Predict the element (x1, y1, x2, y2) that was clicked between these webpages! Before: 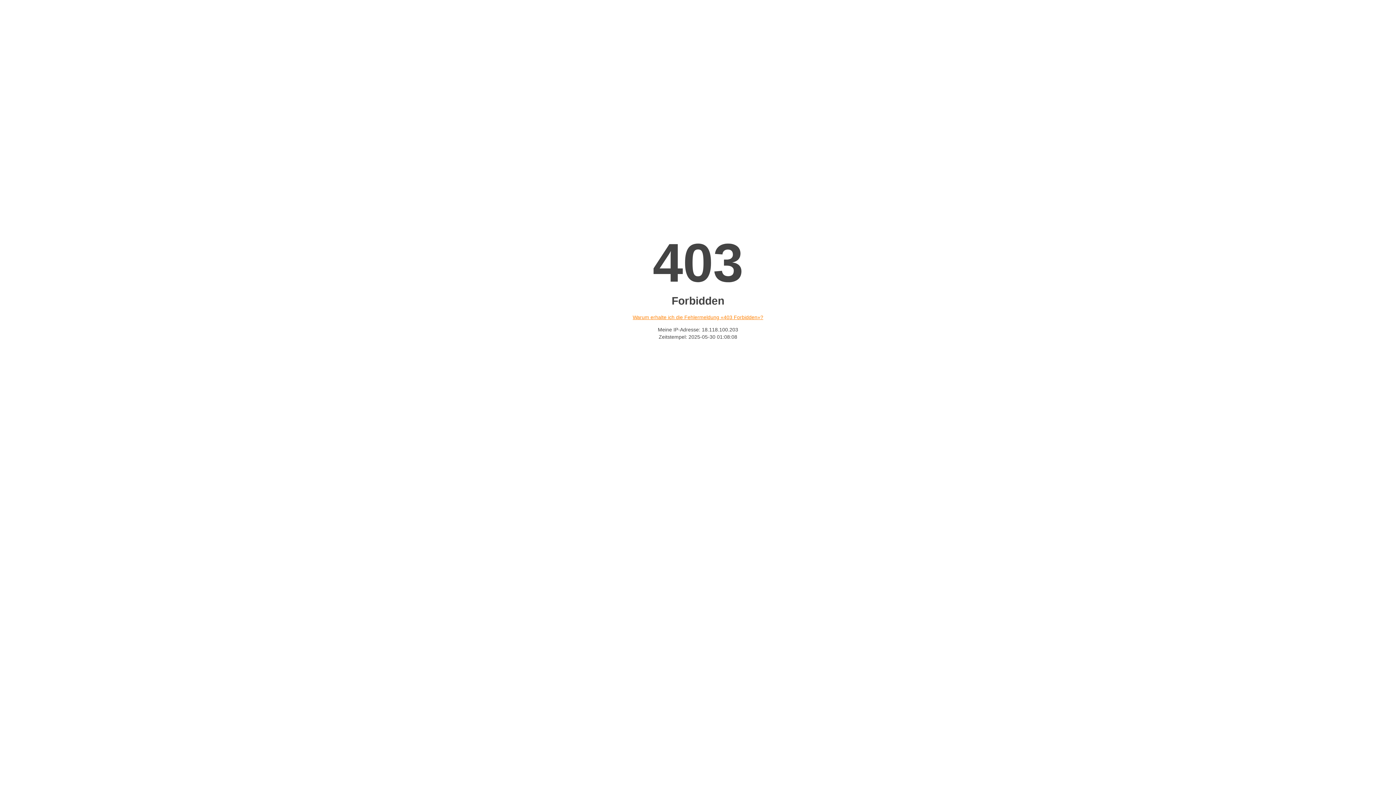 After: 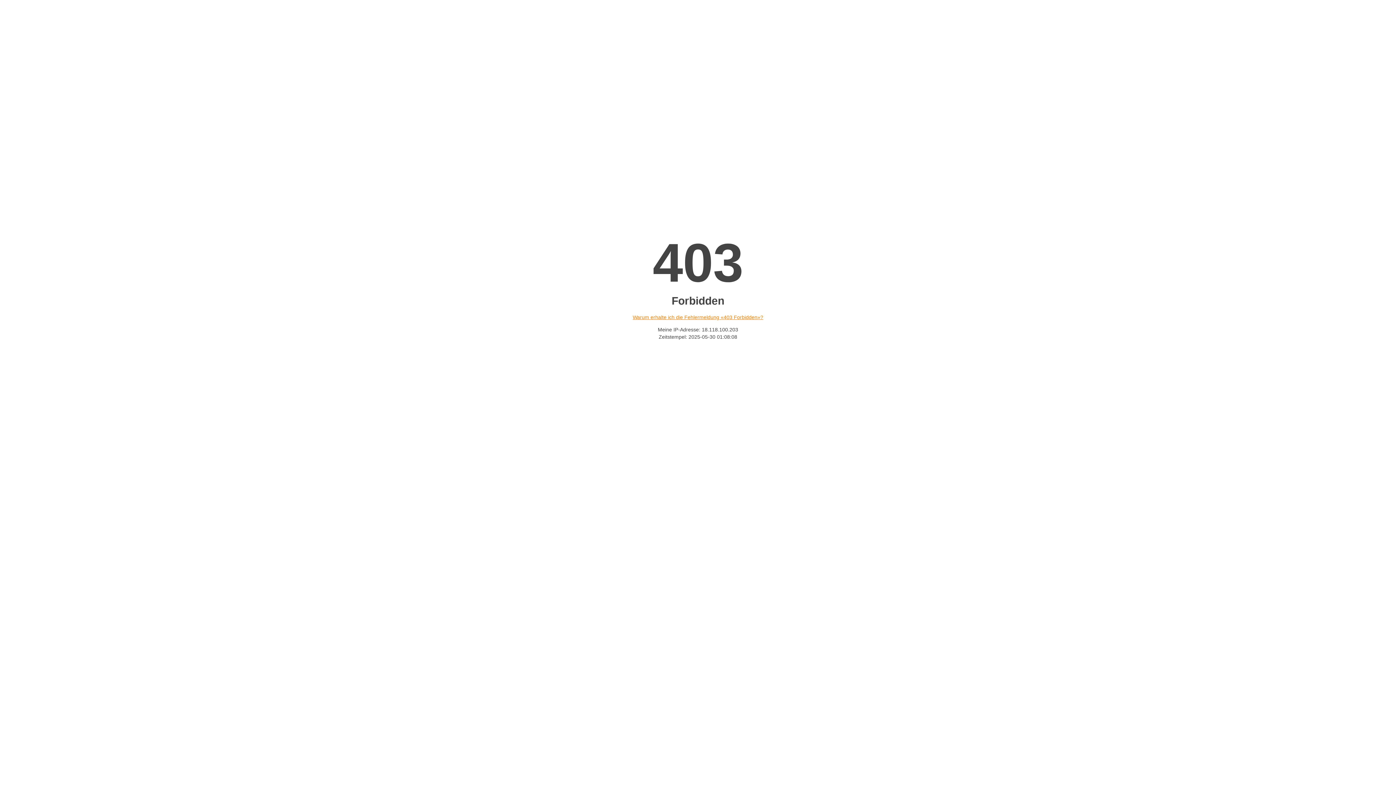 Action: label: Warum erhalte ich die Fehlermeldung «403 Forbidden»? bbox: (632, 314, 763, 320)